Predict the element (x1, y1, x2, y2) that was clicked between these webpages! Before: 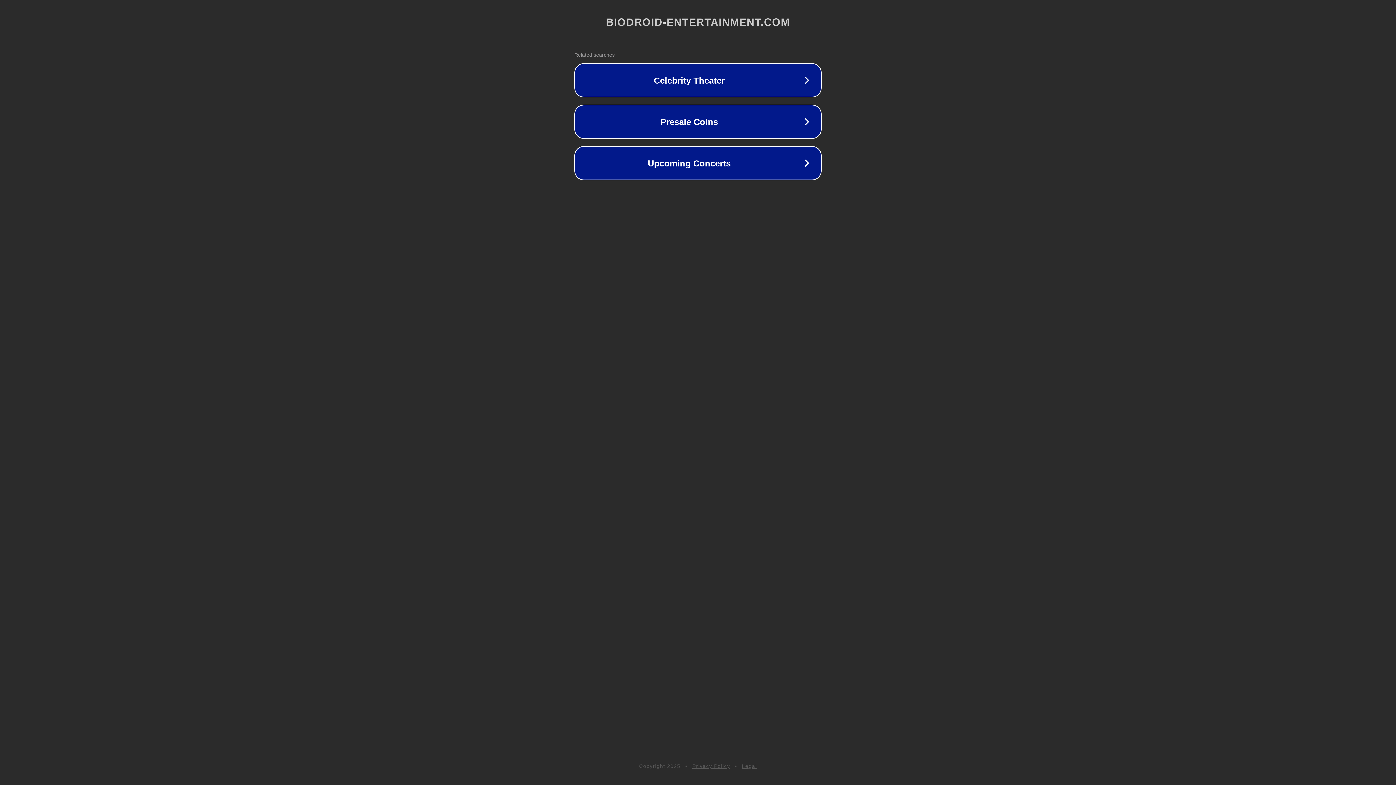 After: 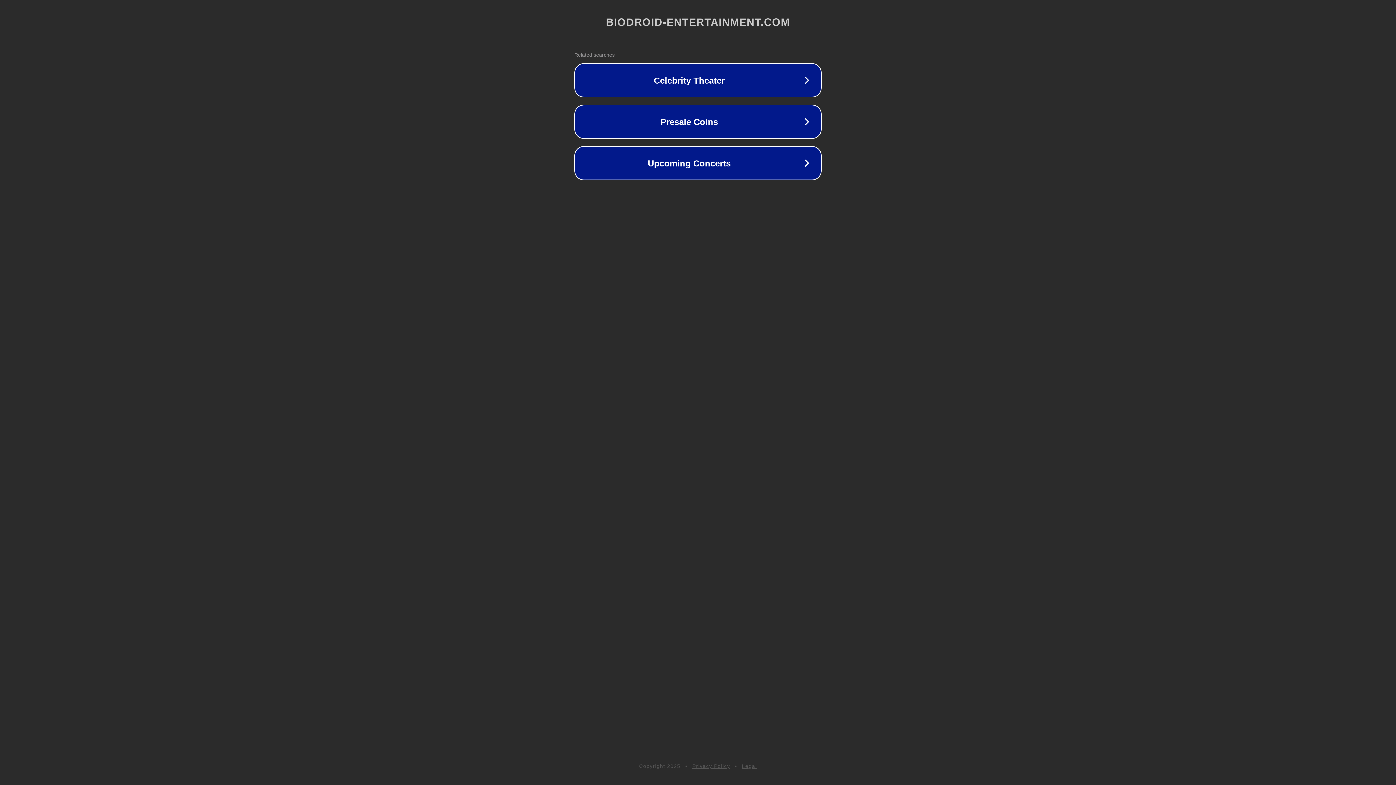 Action: bbox: (692, 763, 730, 769) label: Privacy Policy